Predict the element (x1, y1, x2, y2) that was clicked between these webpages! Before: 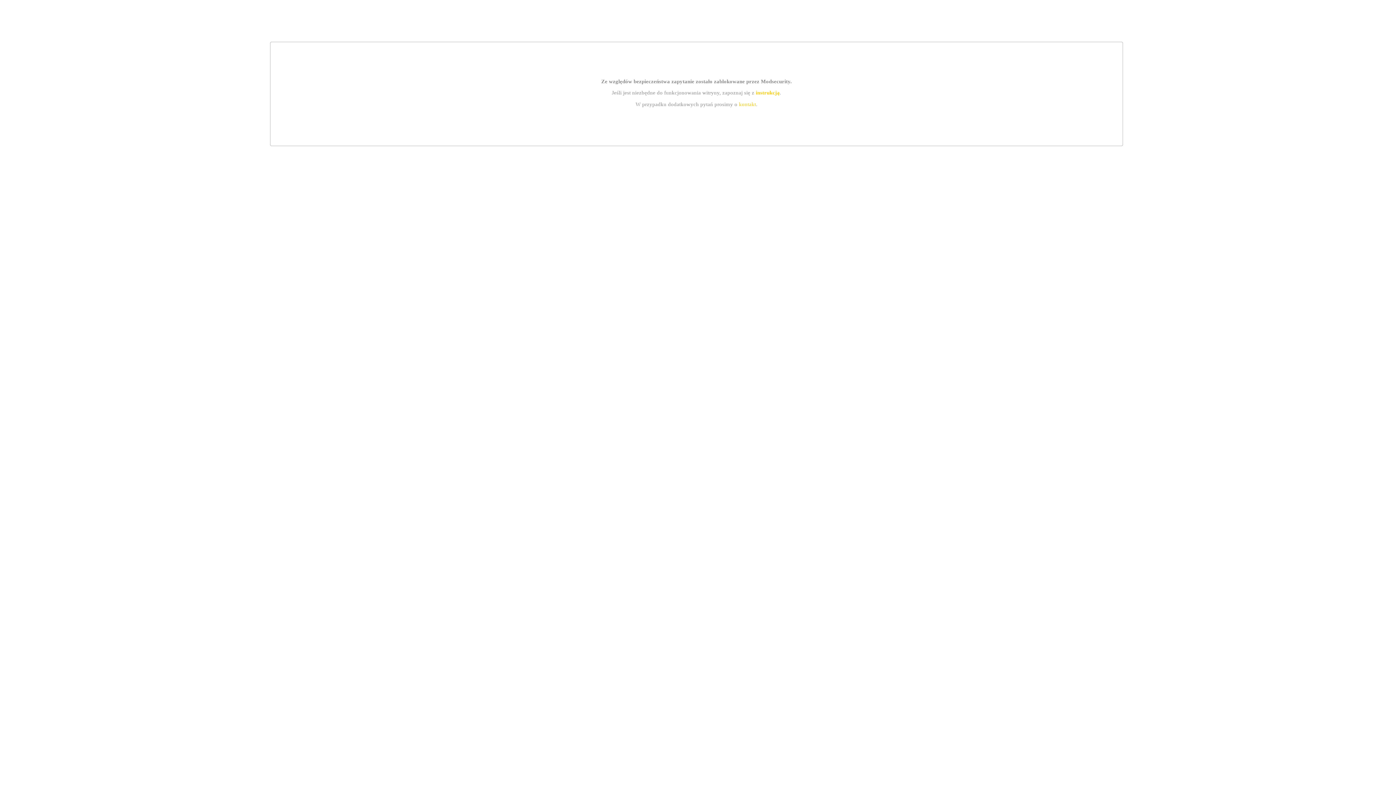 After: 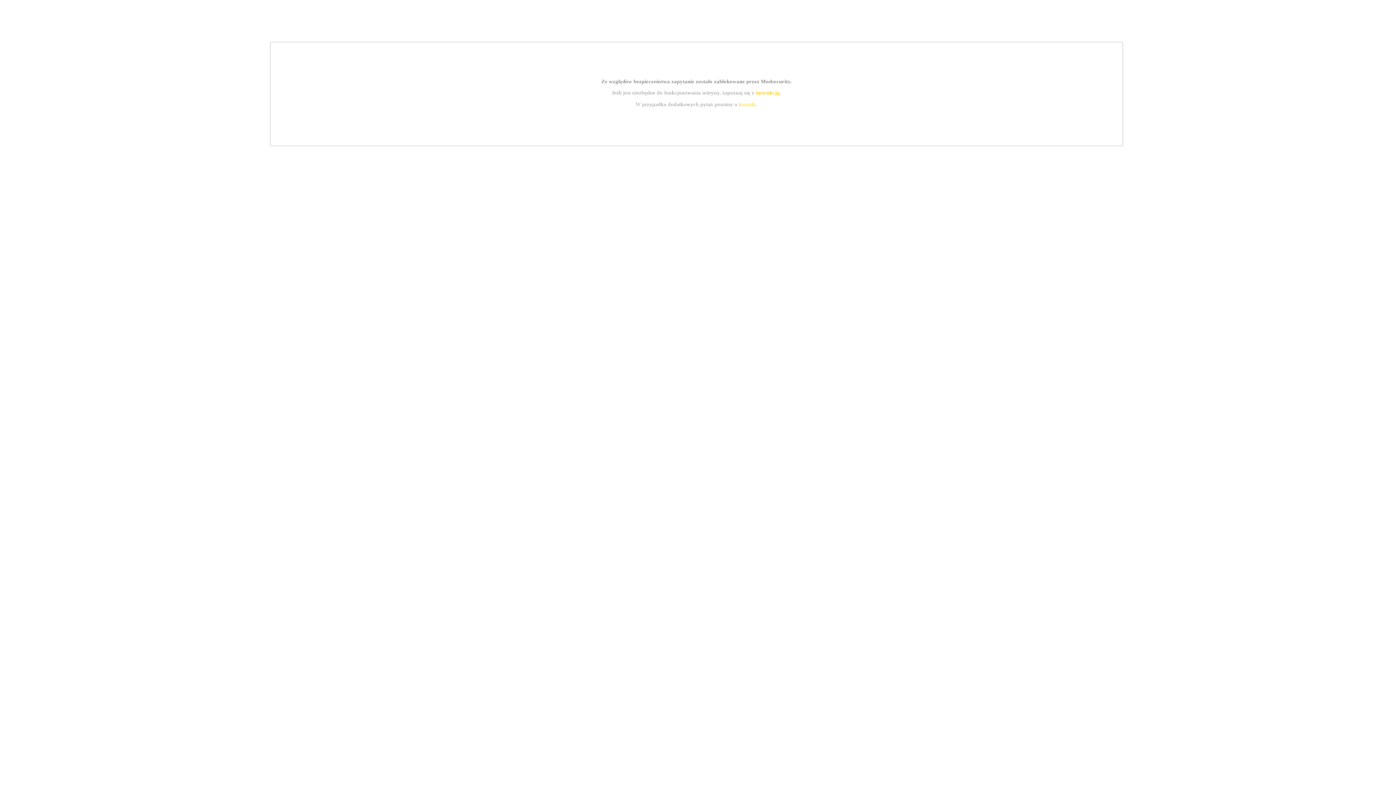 Action: label: kontakt bbox: (739, 101, 756, 107)